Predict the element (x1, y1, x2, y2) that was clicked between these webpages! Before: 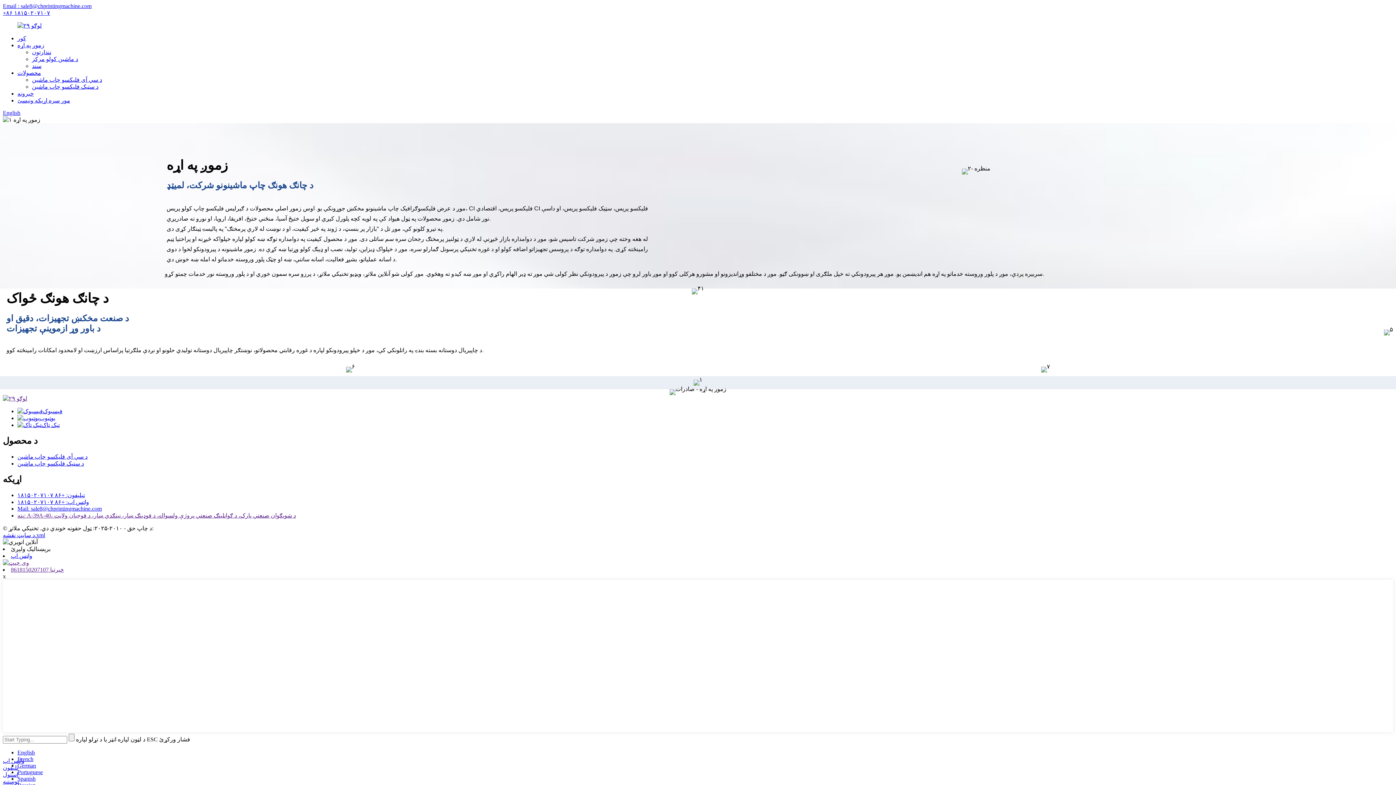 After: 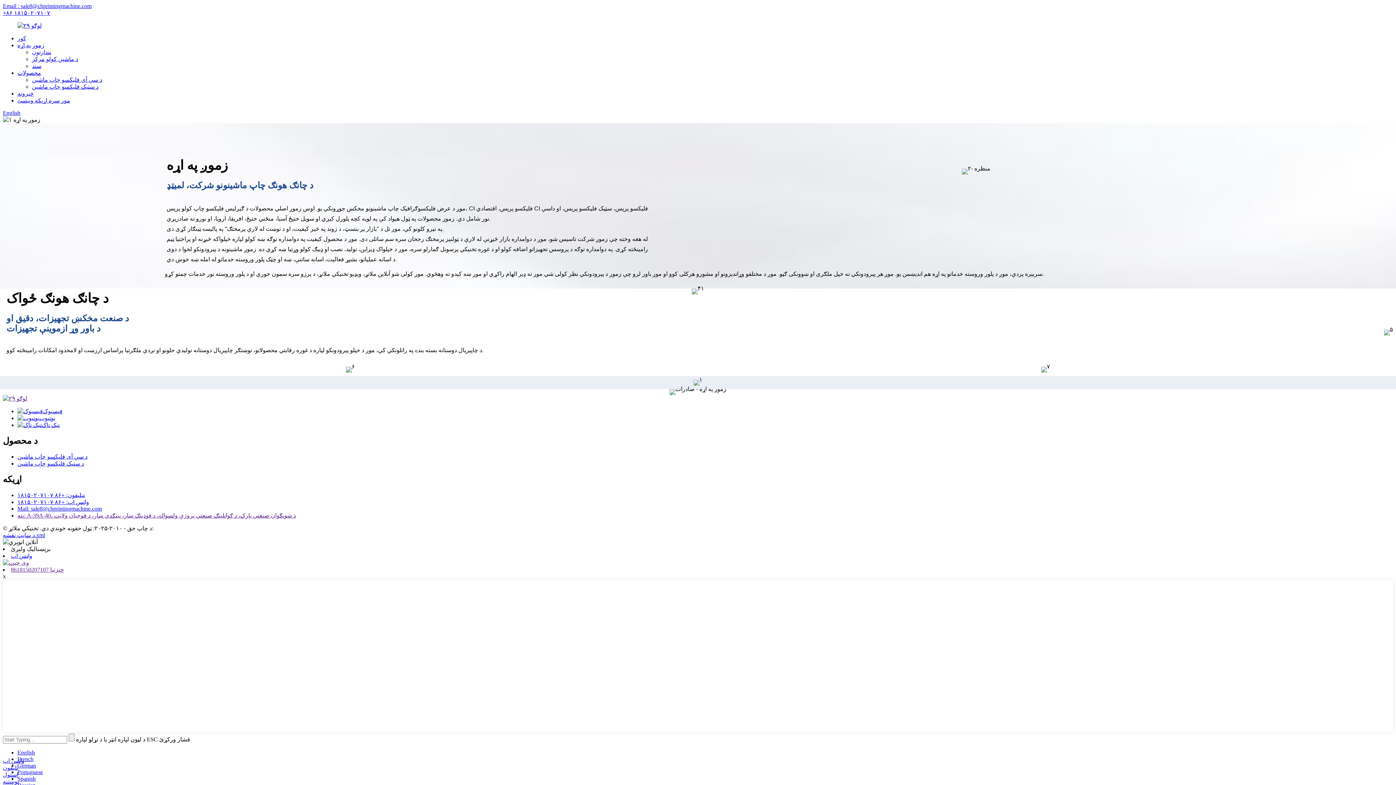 Action: bbox: (17, 762, 36, 768) label: German